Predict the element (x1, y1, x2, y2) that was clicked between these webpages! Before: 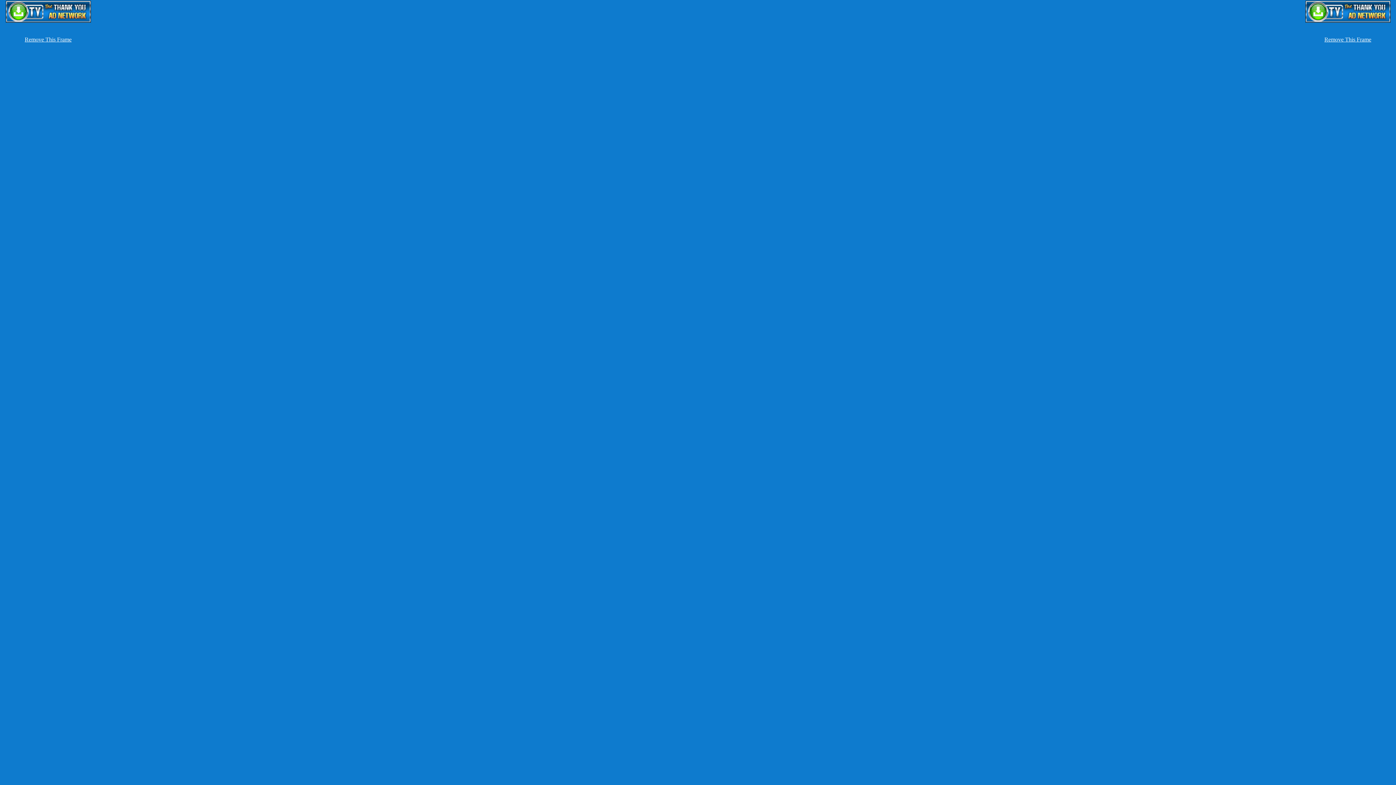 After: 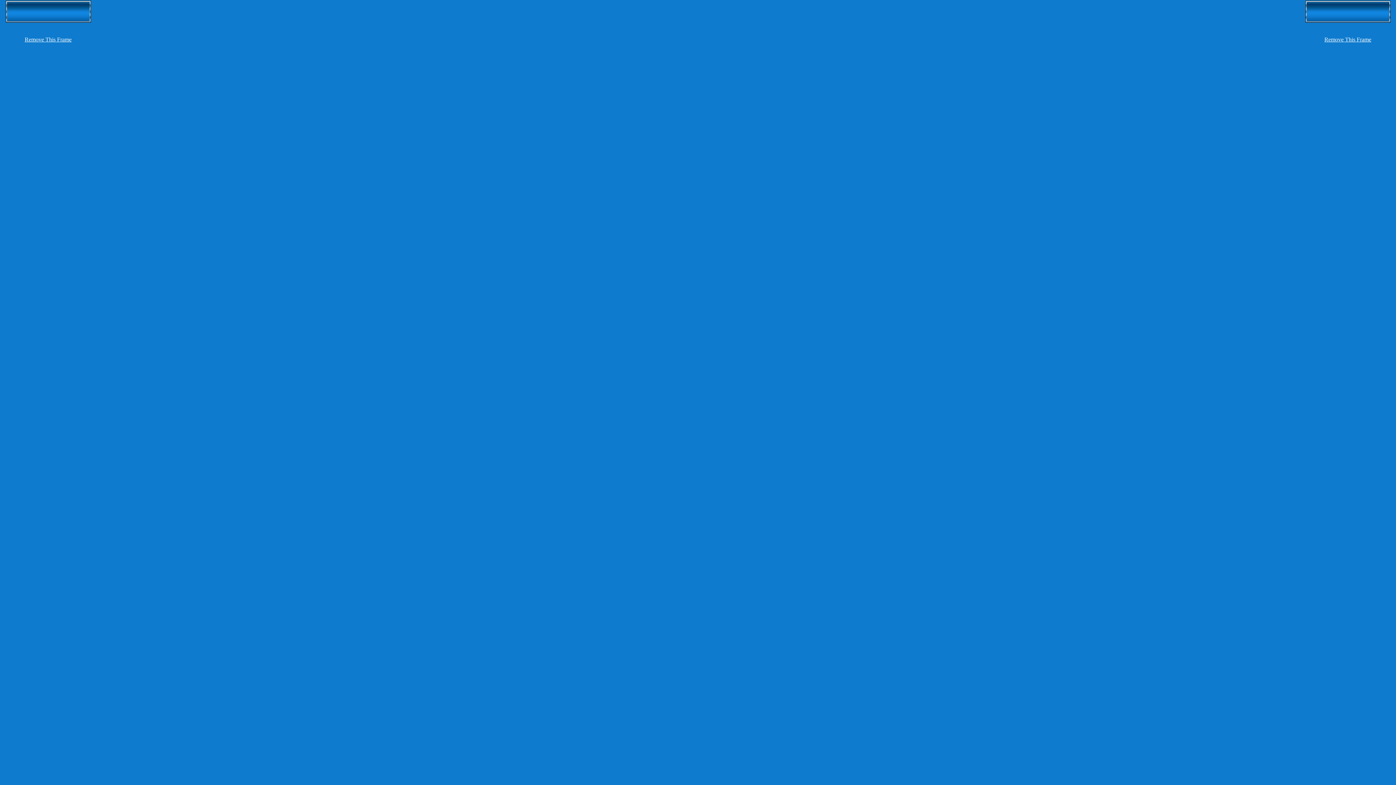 Action: bbox: (5, 17, 90, 23)